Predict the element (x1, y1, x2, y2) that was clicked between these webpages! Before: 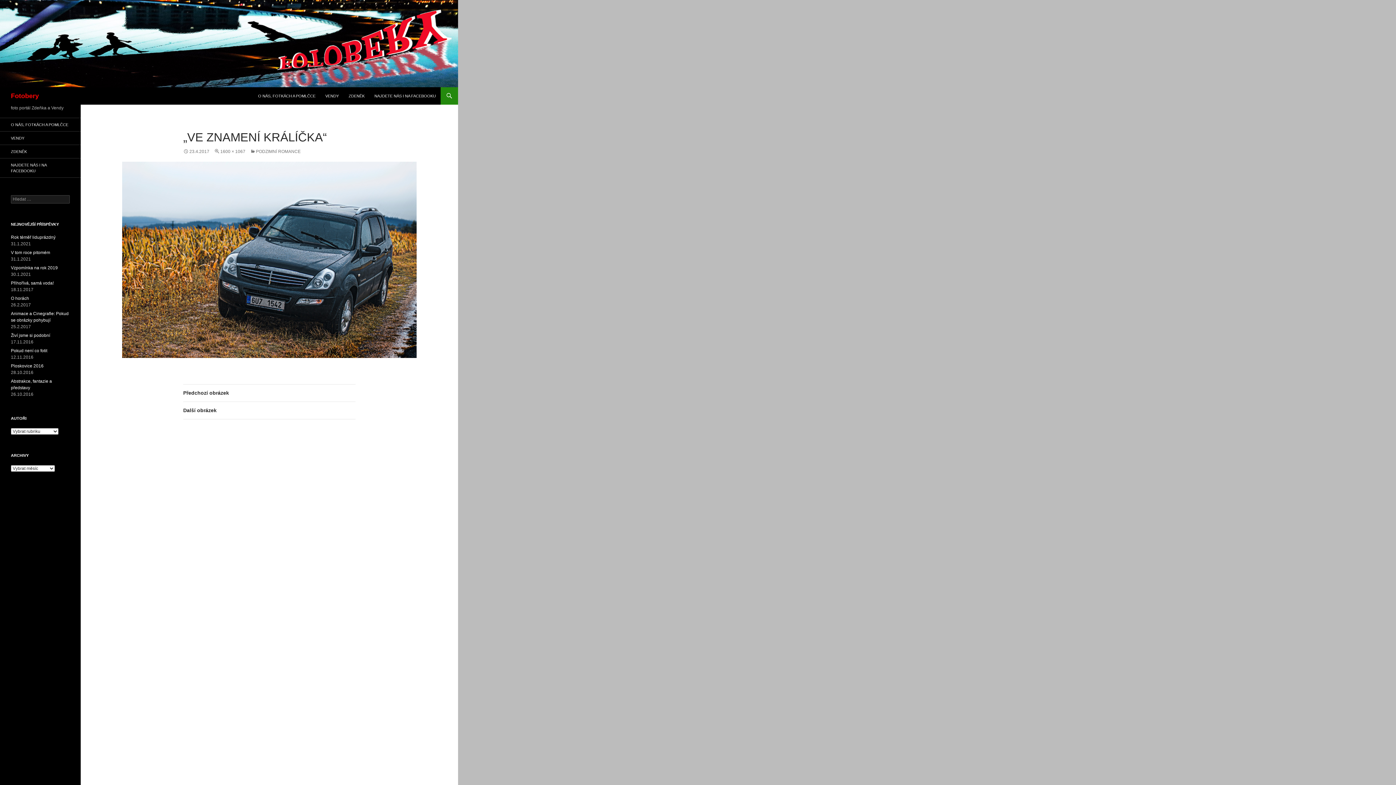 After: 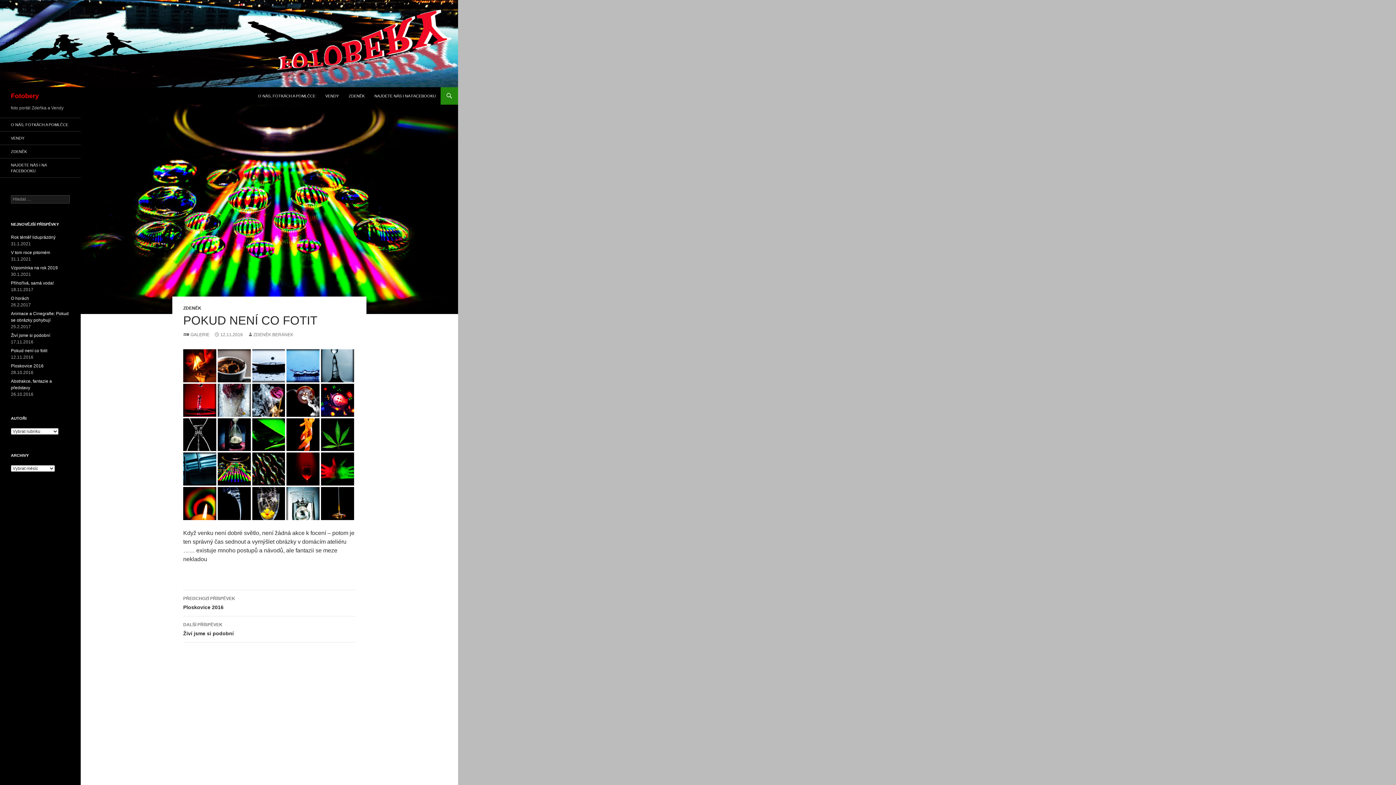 Action: bbox: (10, 348, 47, 353) label: Pokud není co fotit